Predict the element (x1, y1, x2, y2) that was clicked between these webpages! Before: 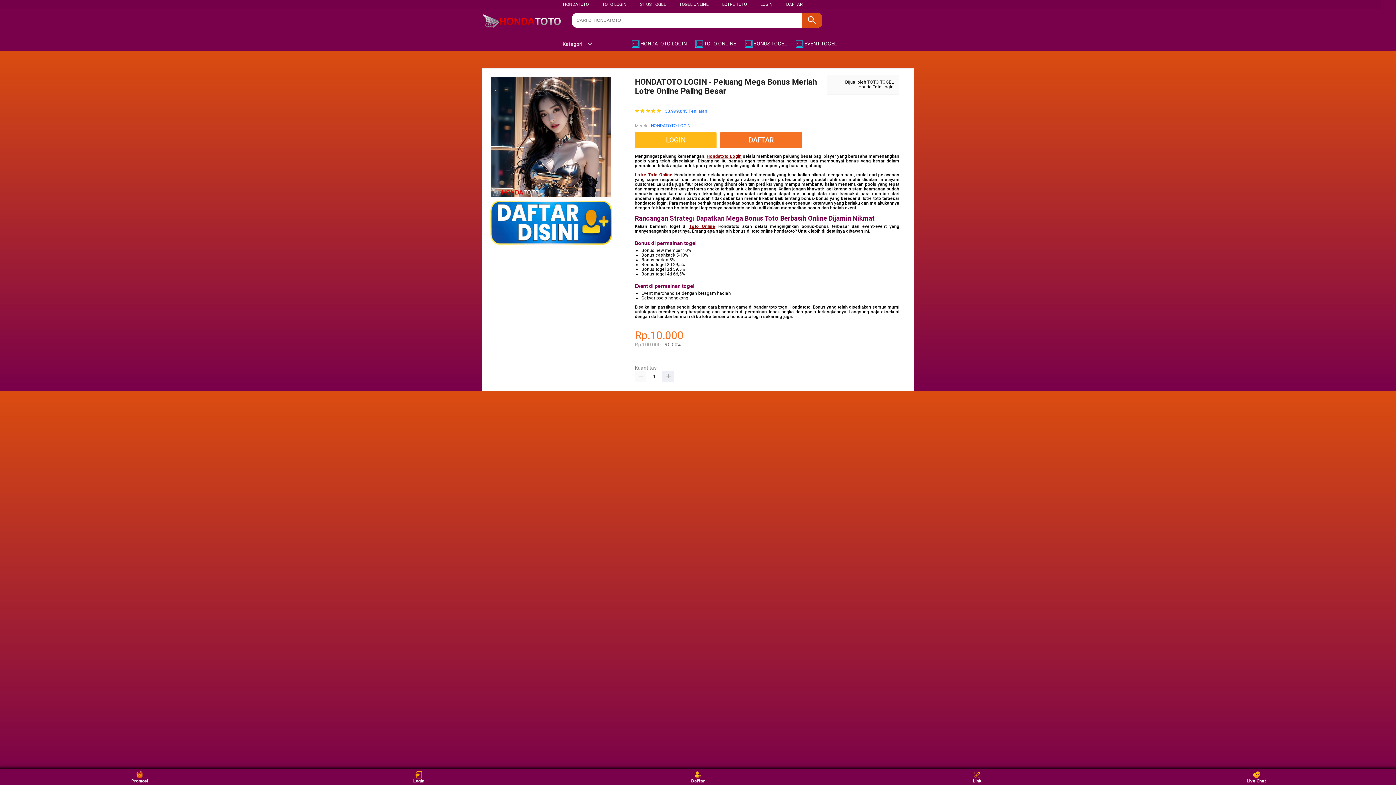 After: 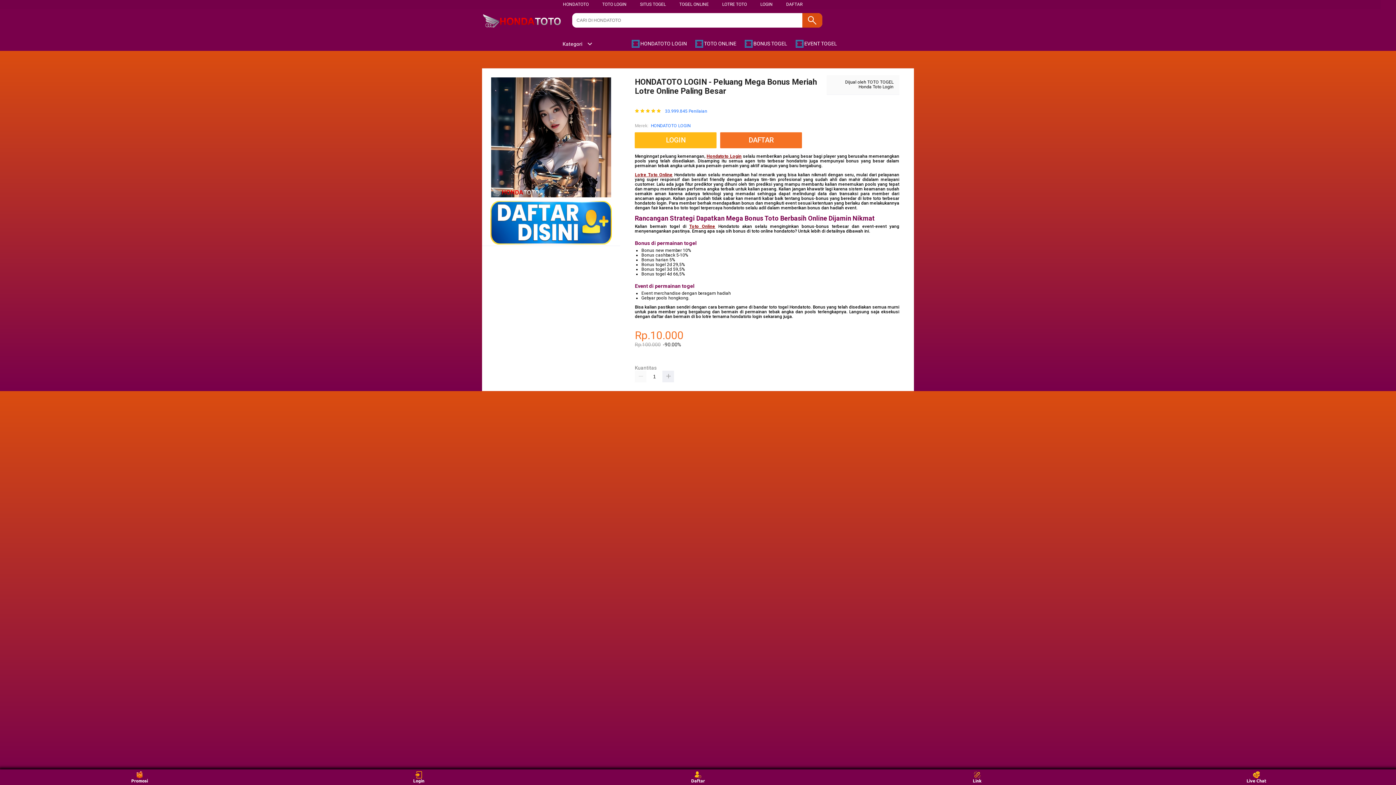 Action: label:  HONDATOTO LOGIN bbox: (631, 36, 690, 50)